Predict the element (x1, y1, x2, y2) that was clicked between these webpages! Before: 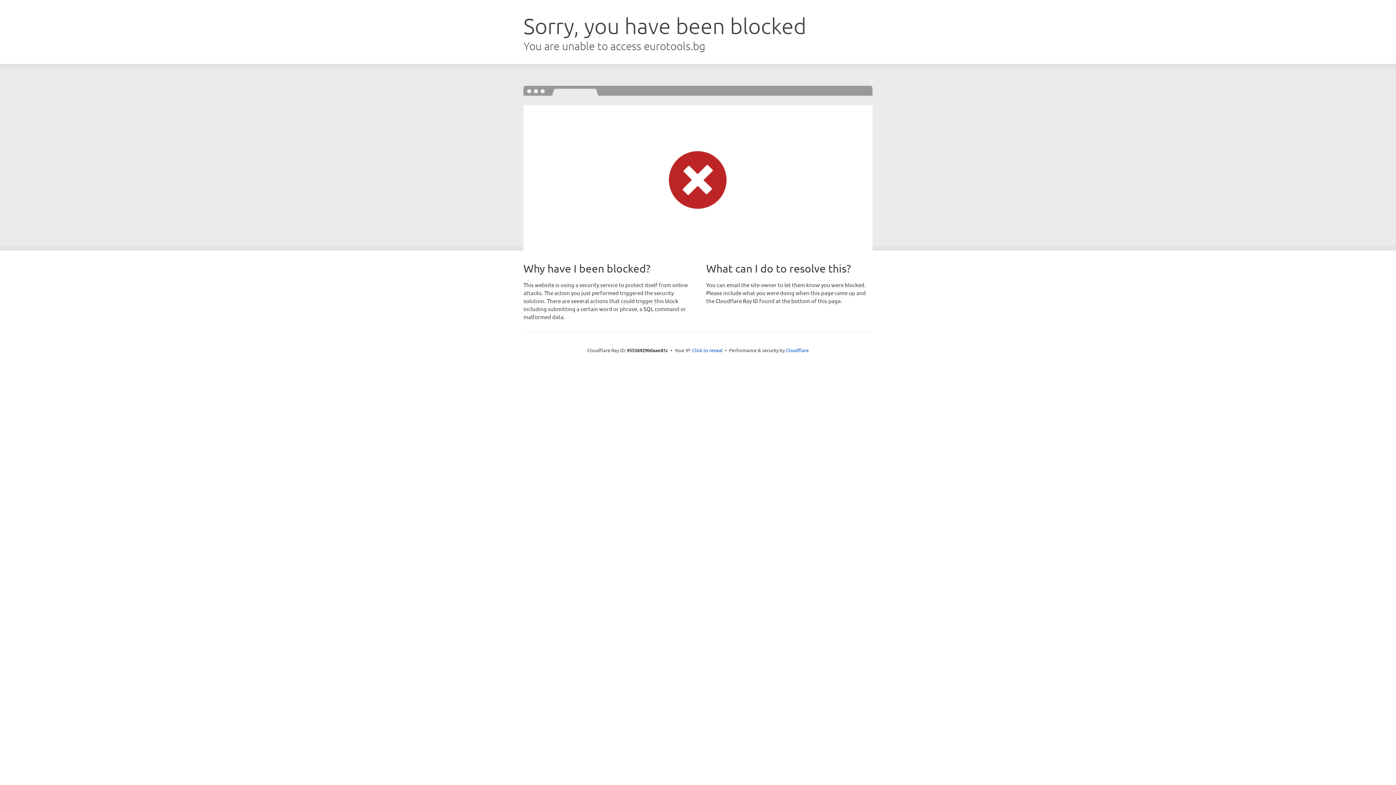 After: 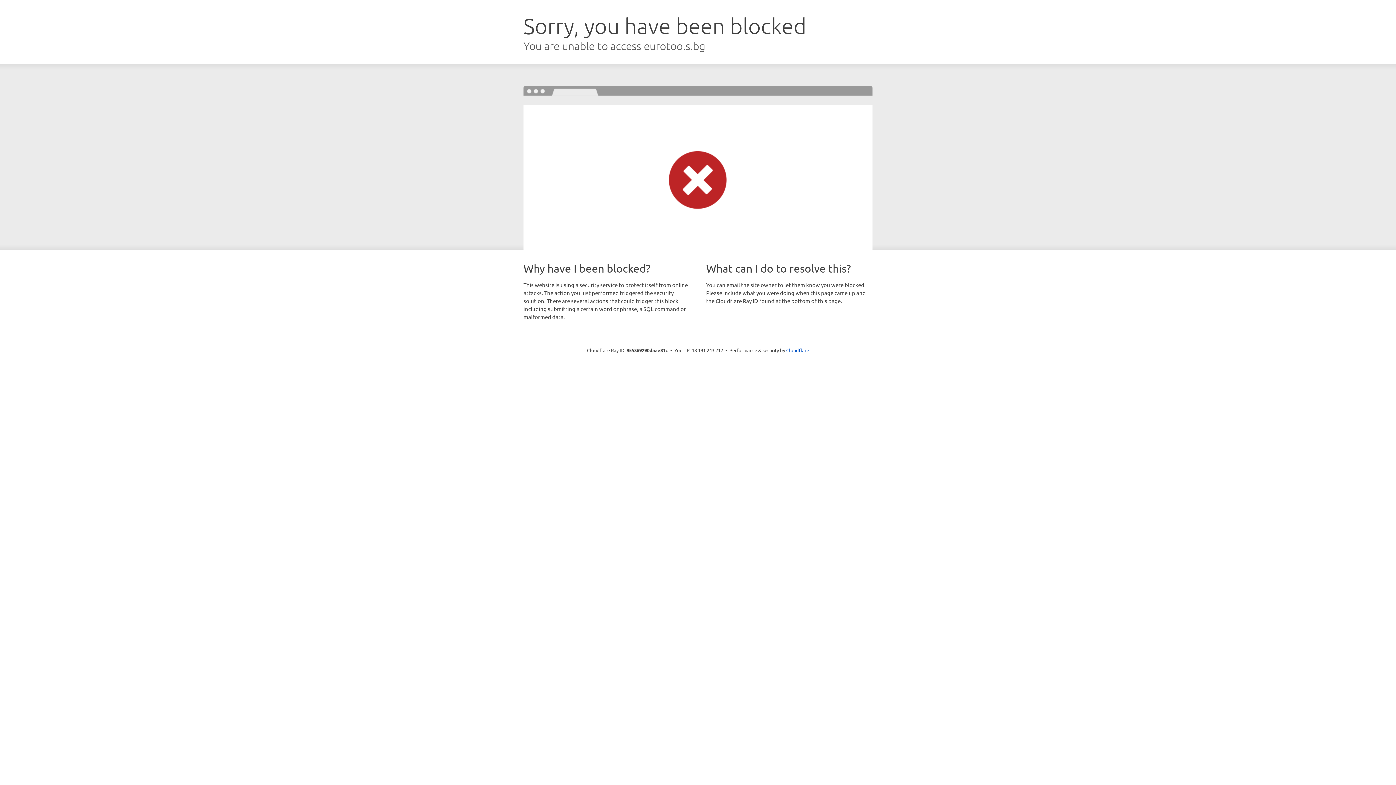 Action: bbox: (692, 346, 722, 353) label: Click to reveal